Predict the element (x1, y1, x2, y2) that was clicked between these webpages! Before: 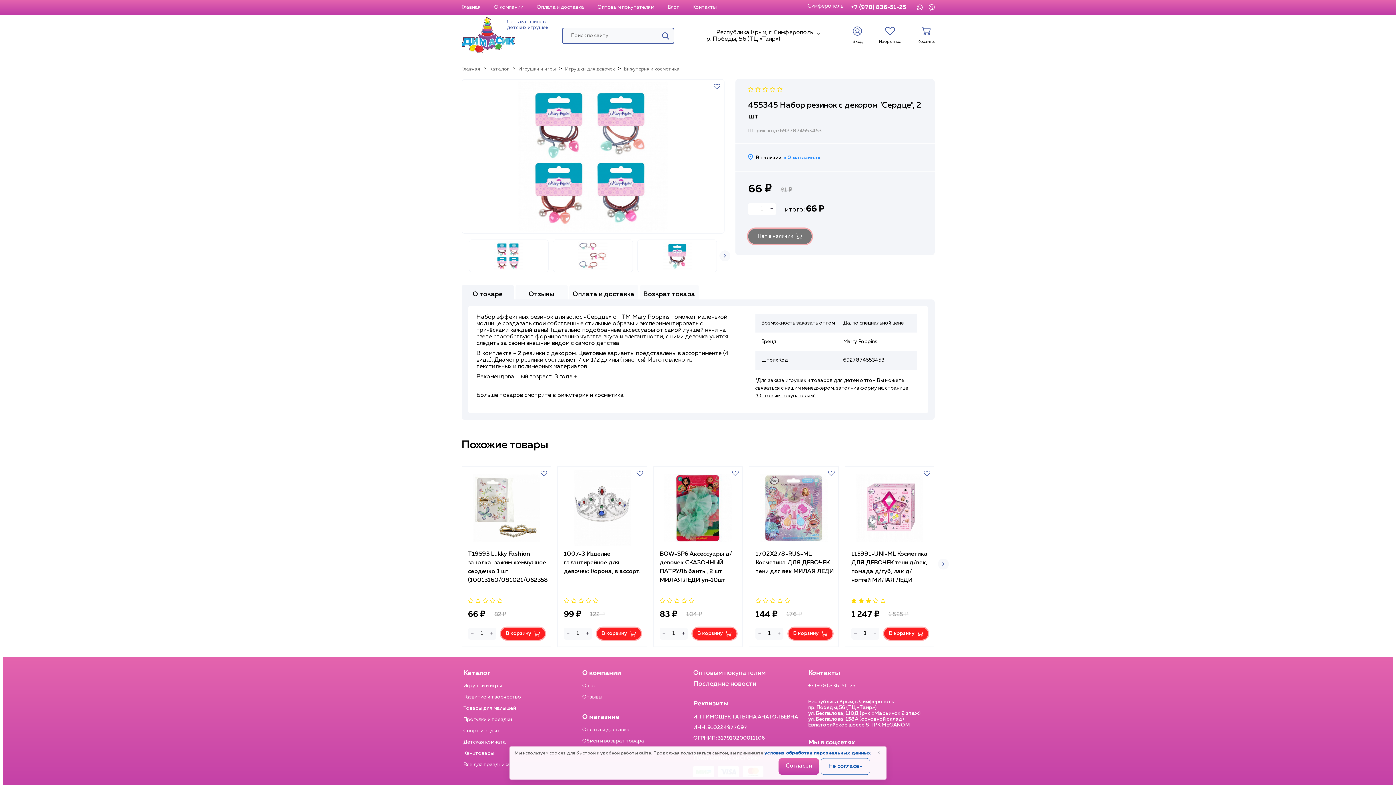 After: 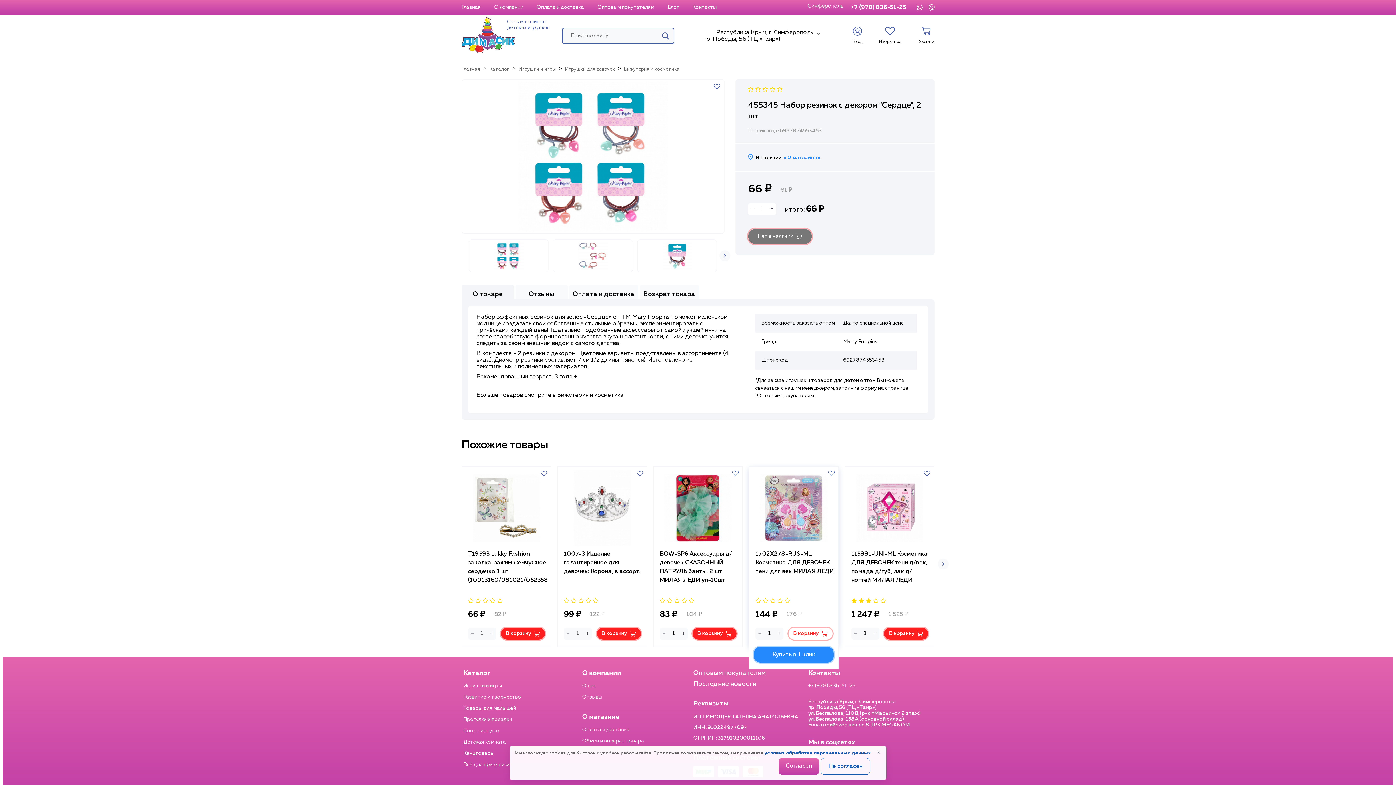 Action: bbox: (788, 628, 832, 640) label: В корзину